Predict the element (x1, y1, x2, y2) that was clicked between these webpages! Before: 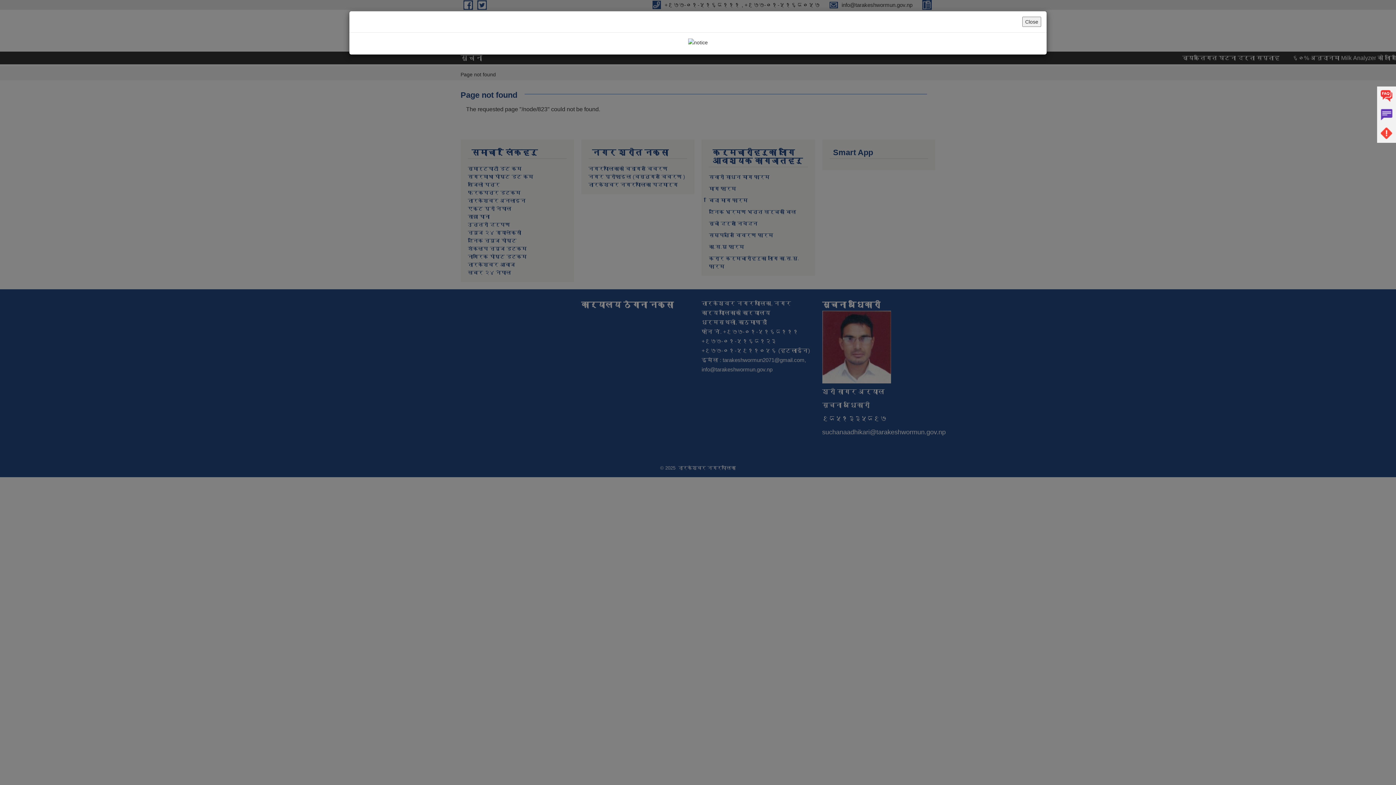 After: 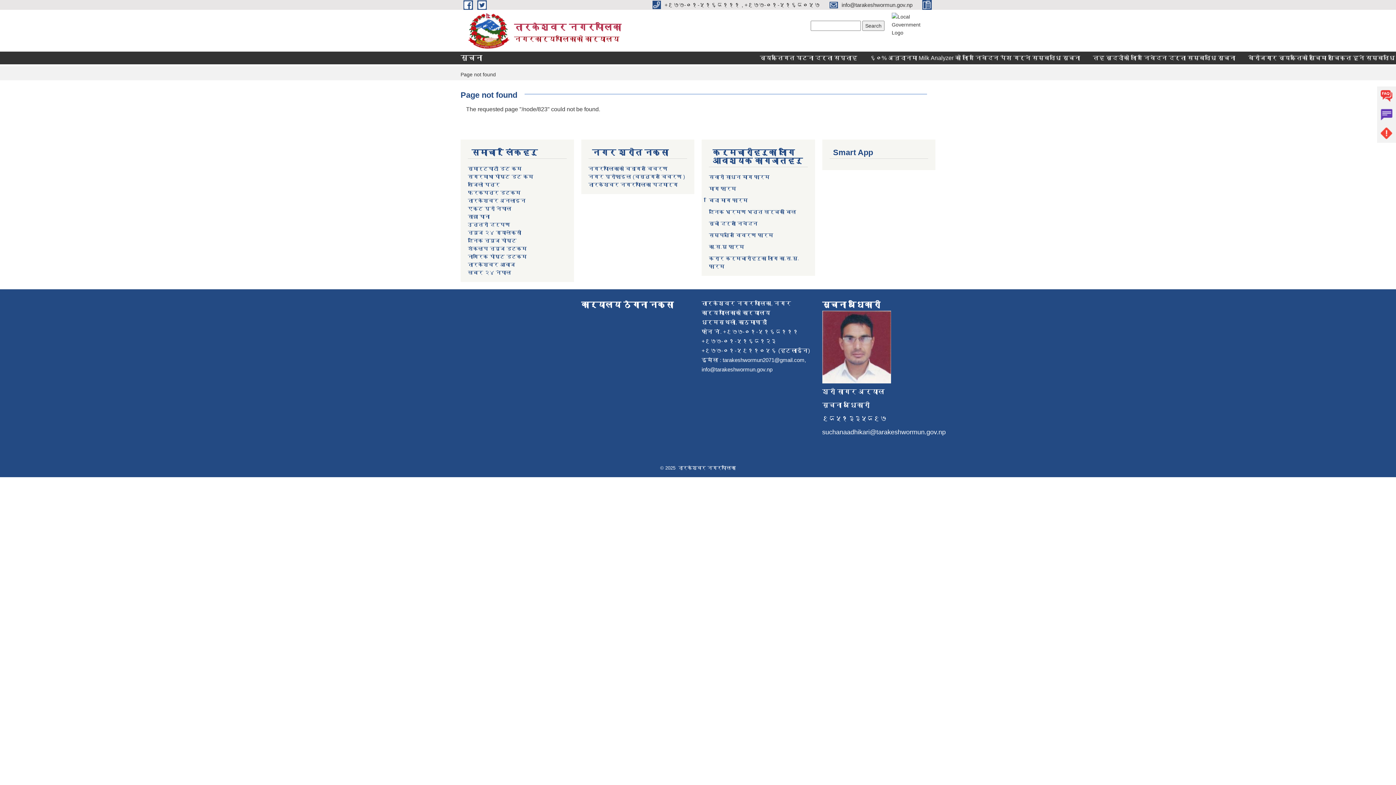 Action: label: Close bbox: (1022, 16, 1041, 26)